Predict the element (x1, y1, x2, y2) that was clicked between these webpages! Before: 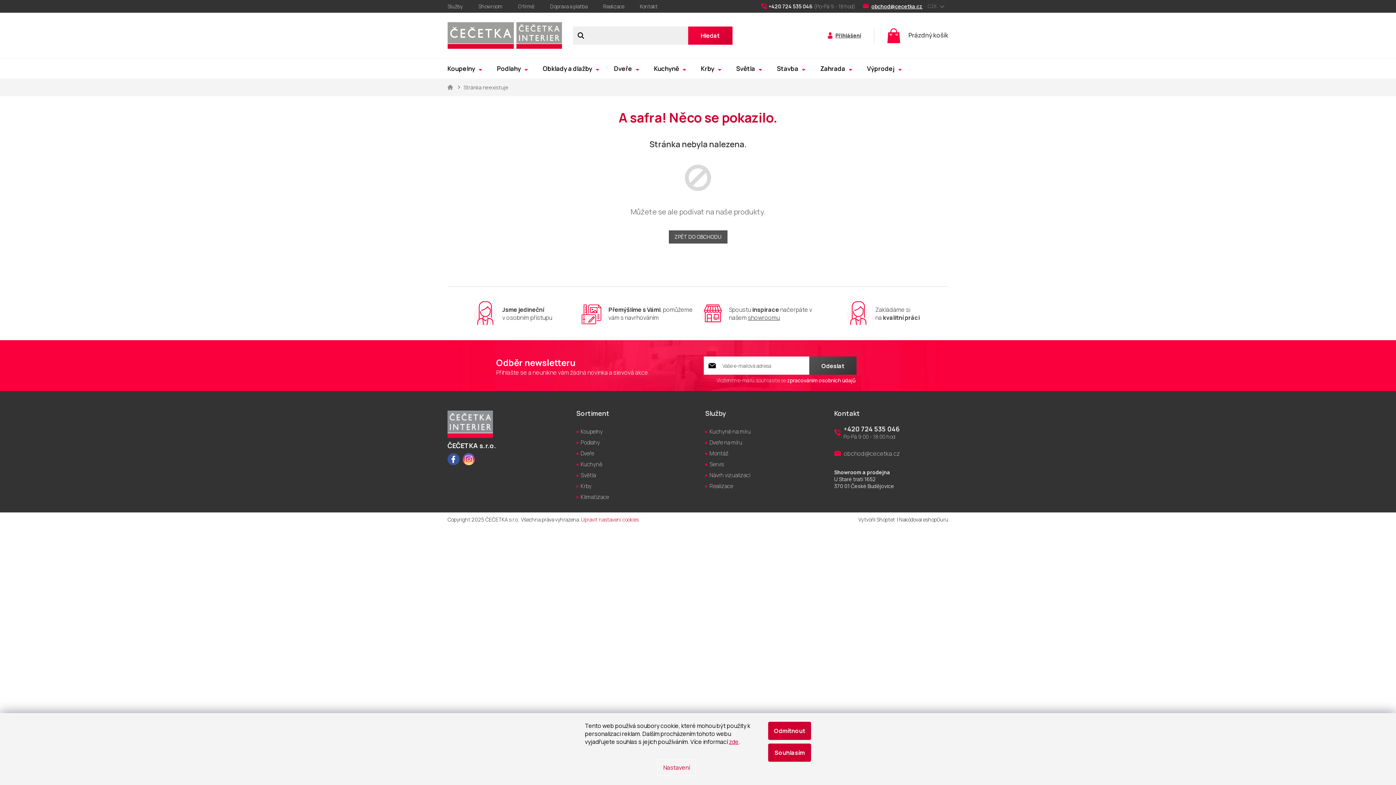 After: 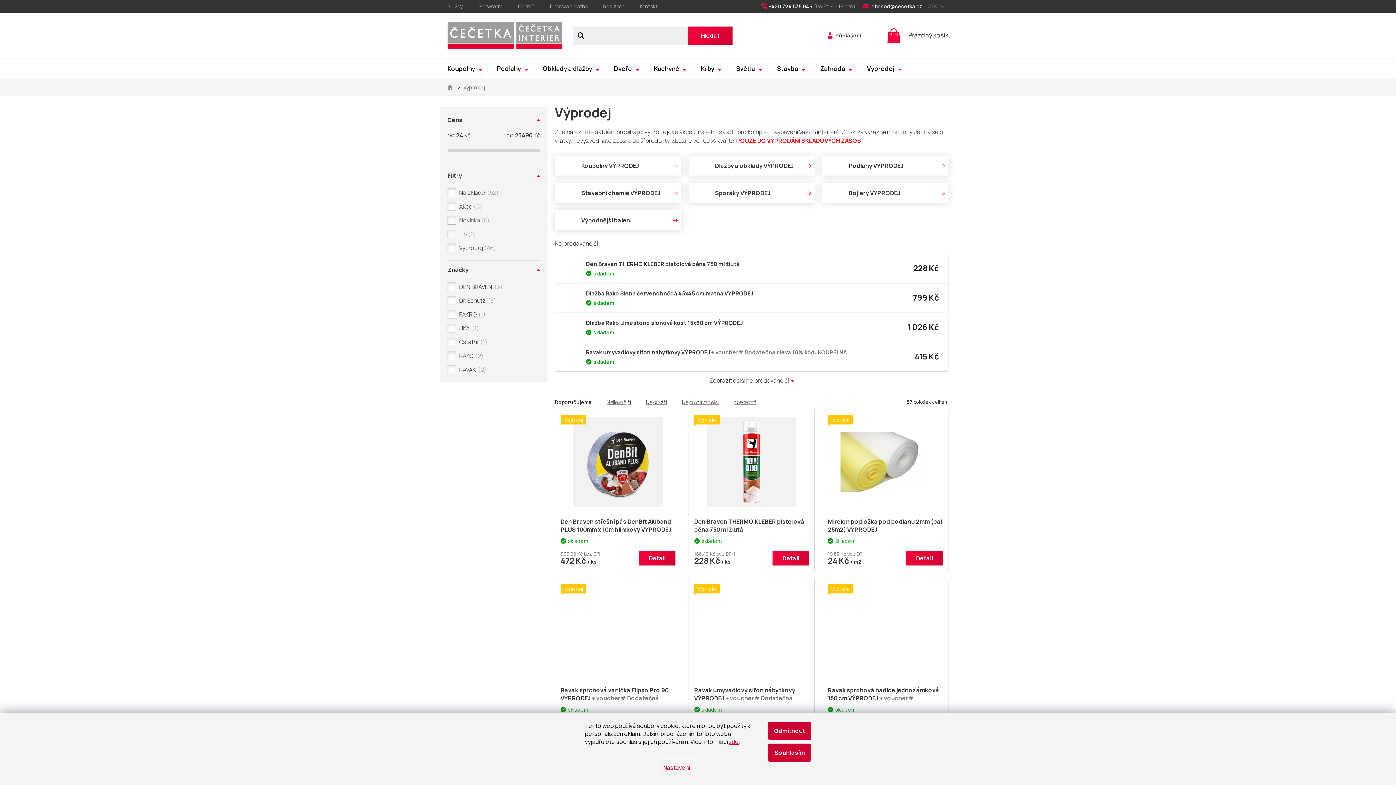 Action: label: Výprodej bbox: (860, 58, 909, 78)